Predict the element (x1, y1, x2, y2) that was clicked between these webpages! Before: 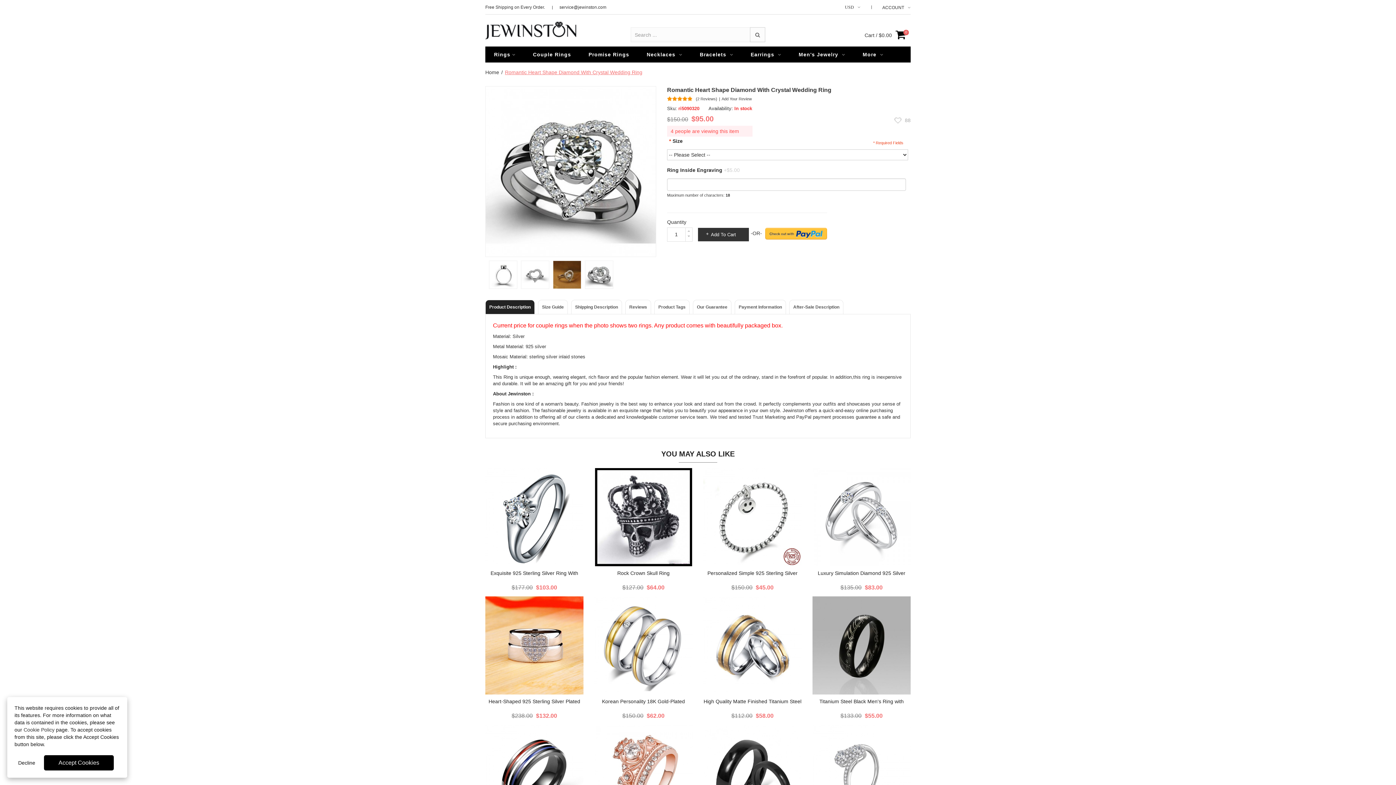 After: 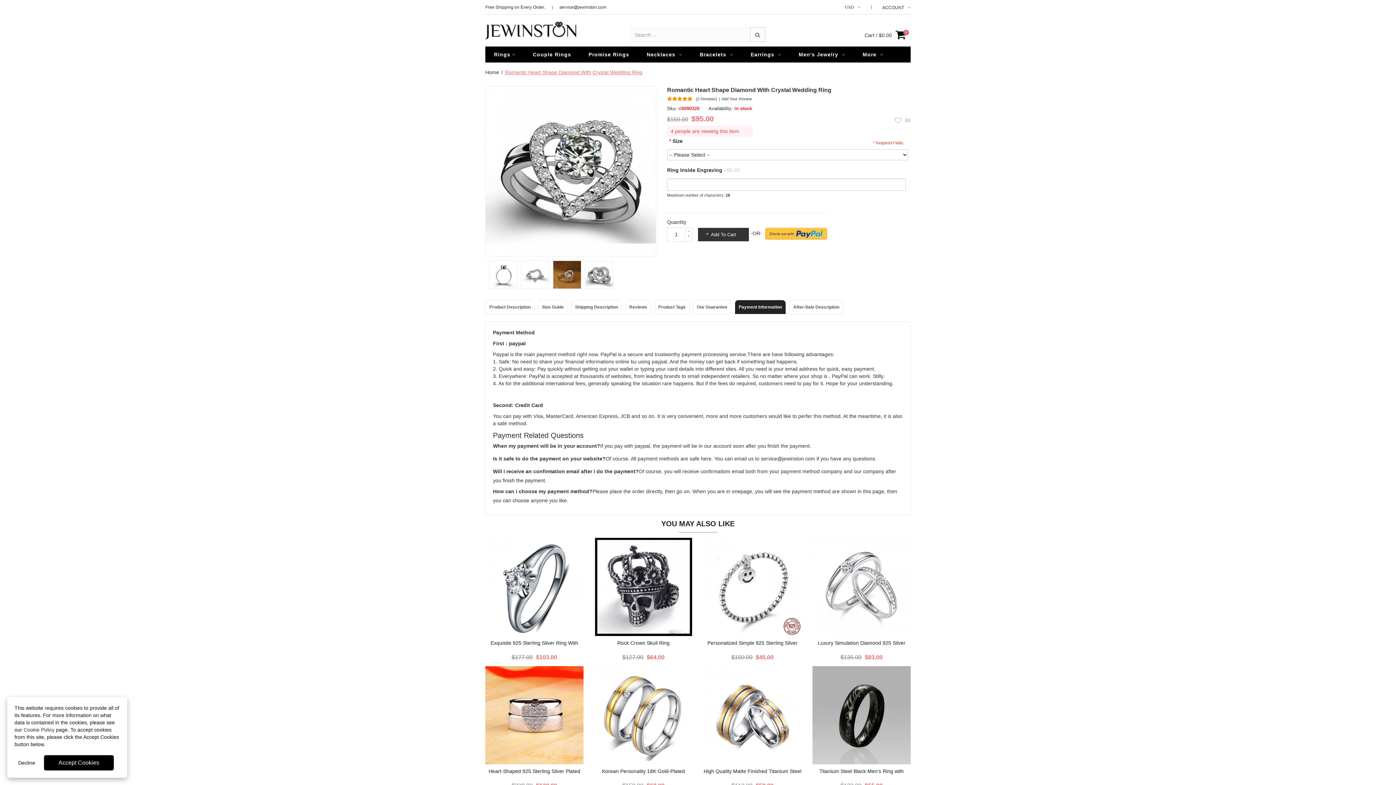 Action: label: Payment Information bbox: (734, 300, 786, 314)